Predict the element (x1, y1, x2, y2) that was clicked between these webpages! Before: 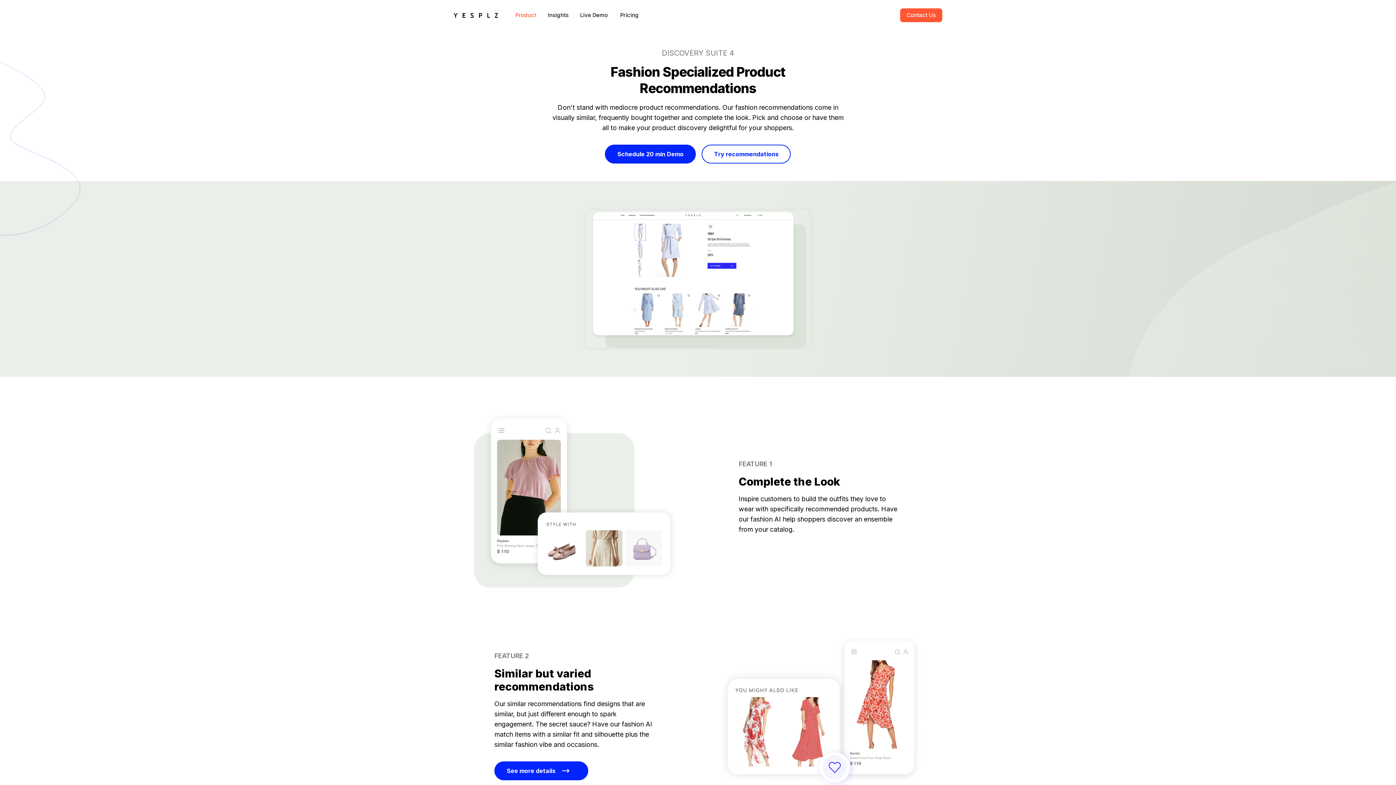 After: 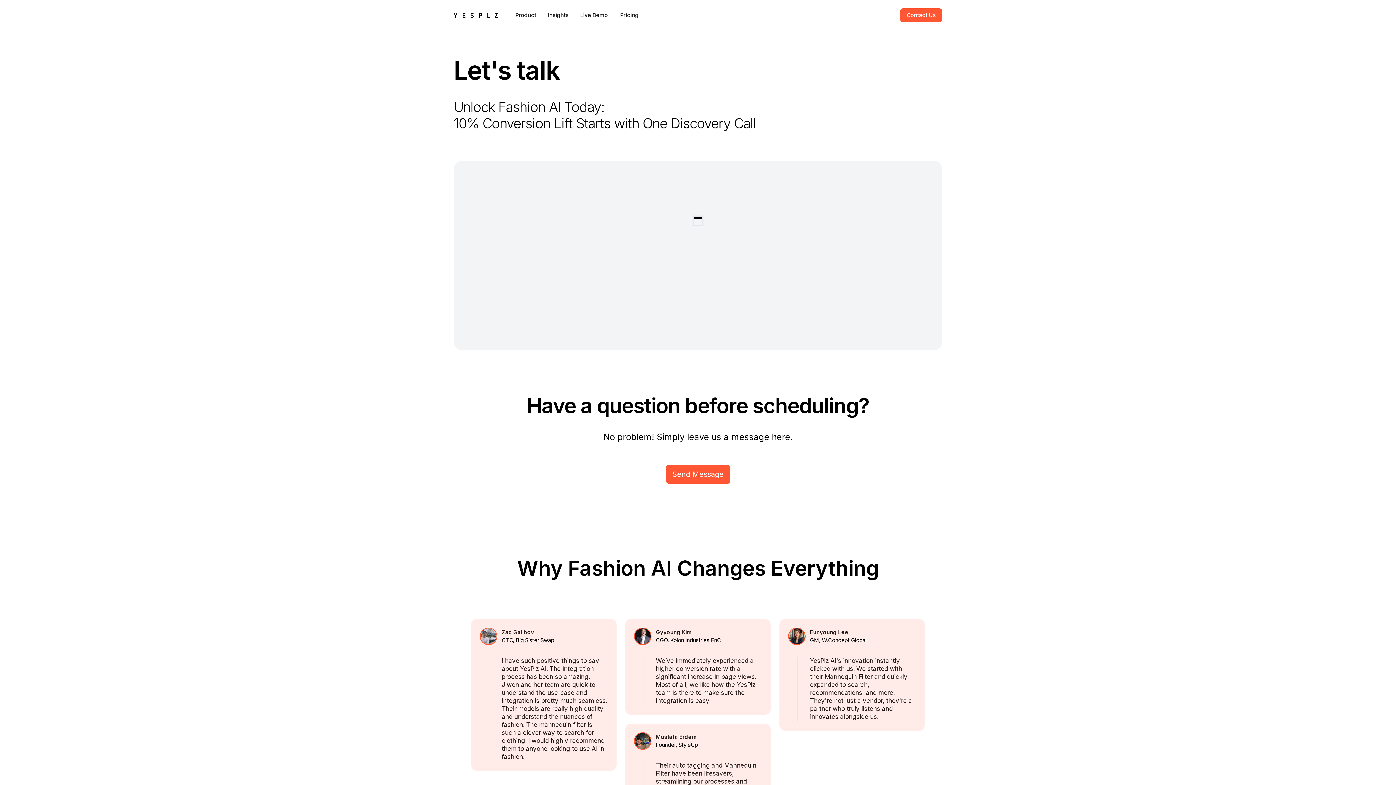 Action: bbox: (605, 144, 696, 163) label: Schedule 20 min Demo